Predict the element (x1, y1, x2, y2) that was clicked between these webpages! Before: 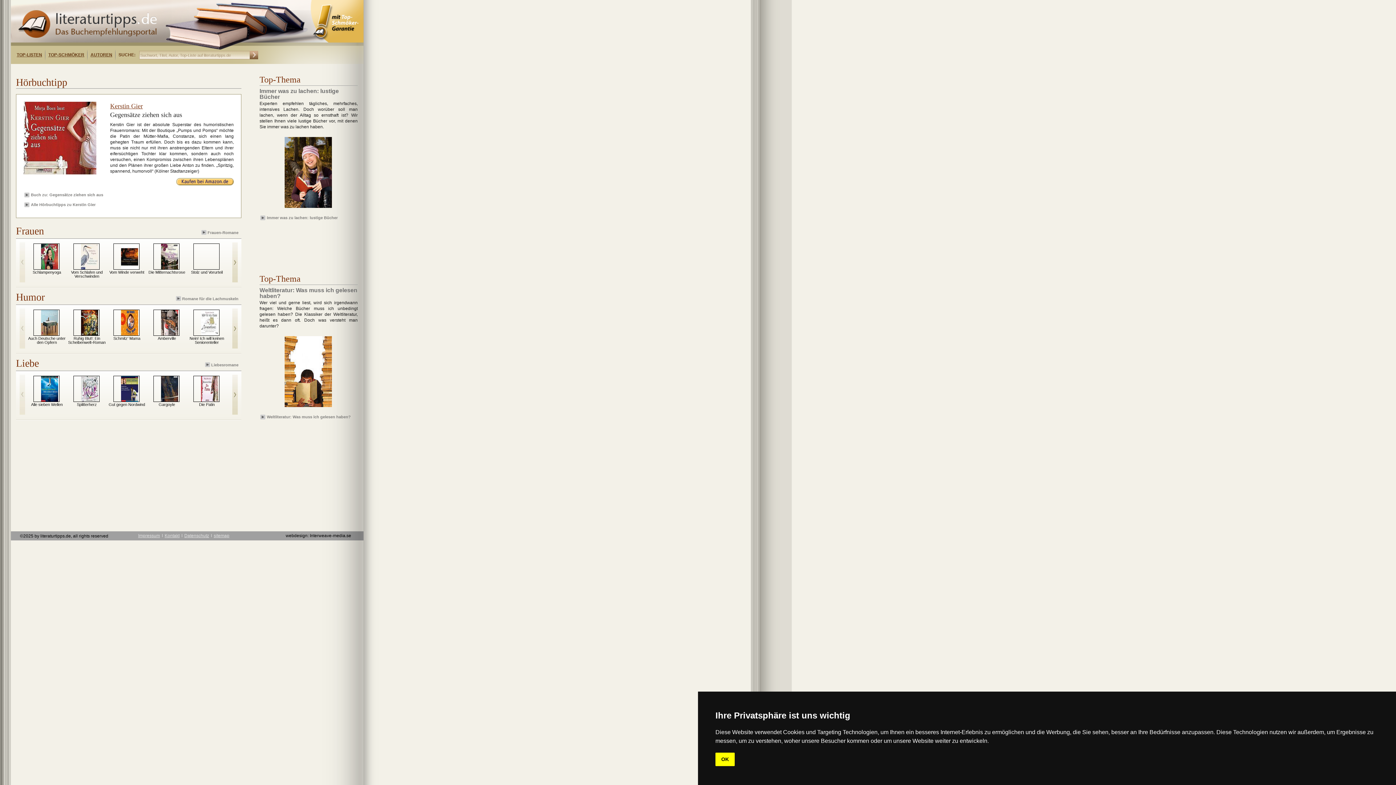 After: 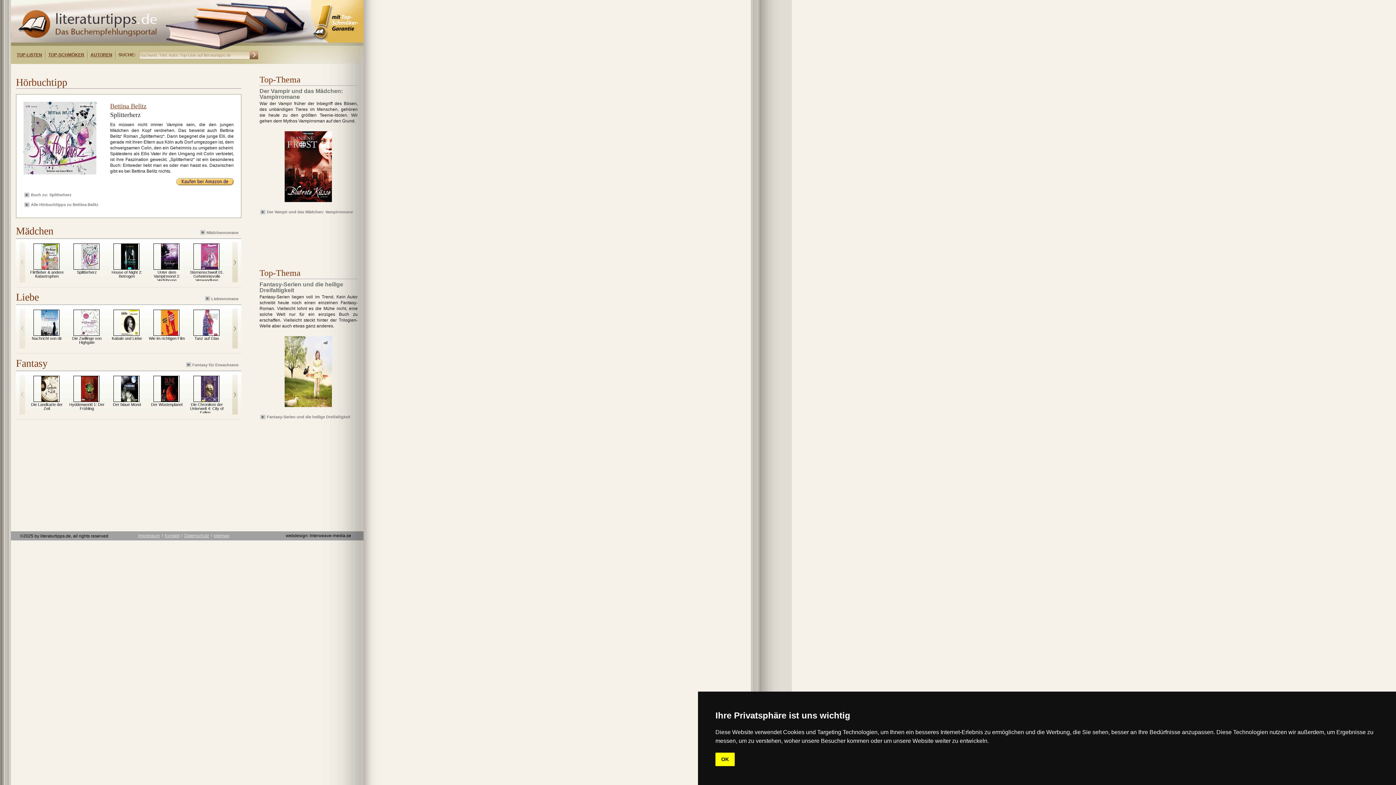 Action: label: Splitterherz bbox: (76, 402, 96, 406)